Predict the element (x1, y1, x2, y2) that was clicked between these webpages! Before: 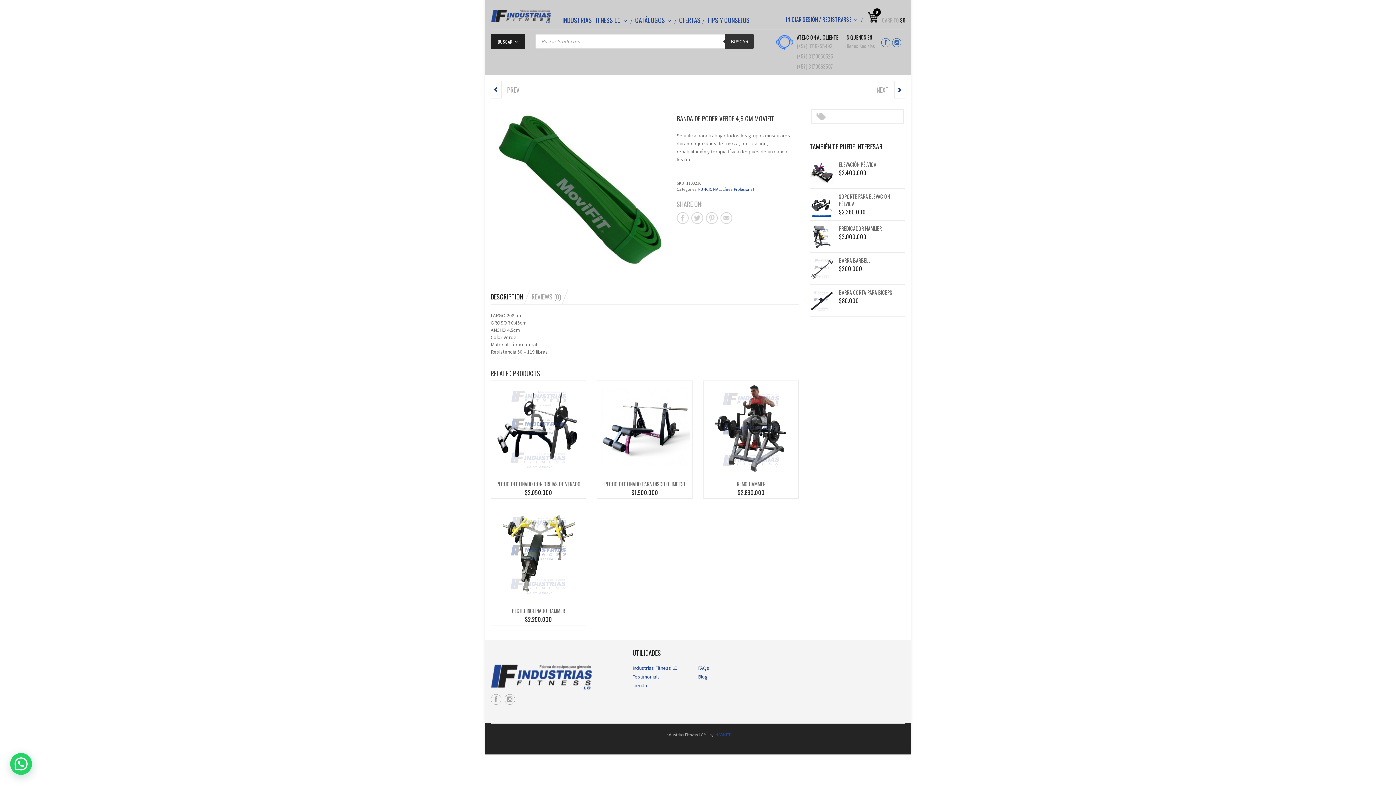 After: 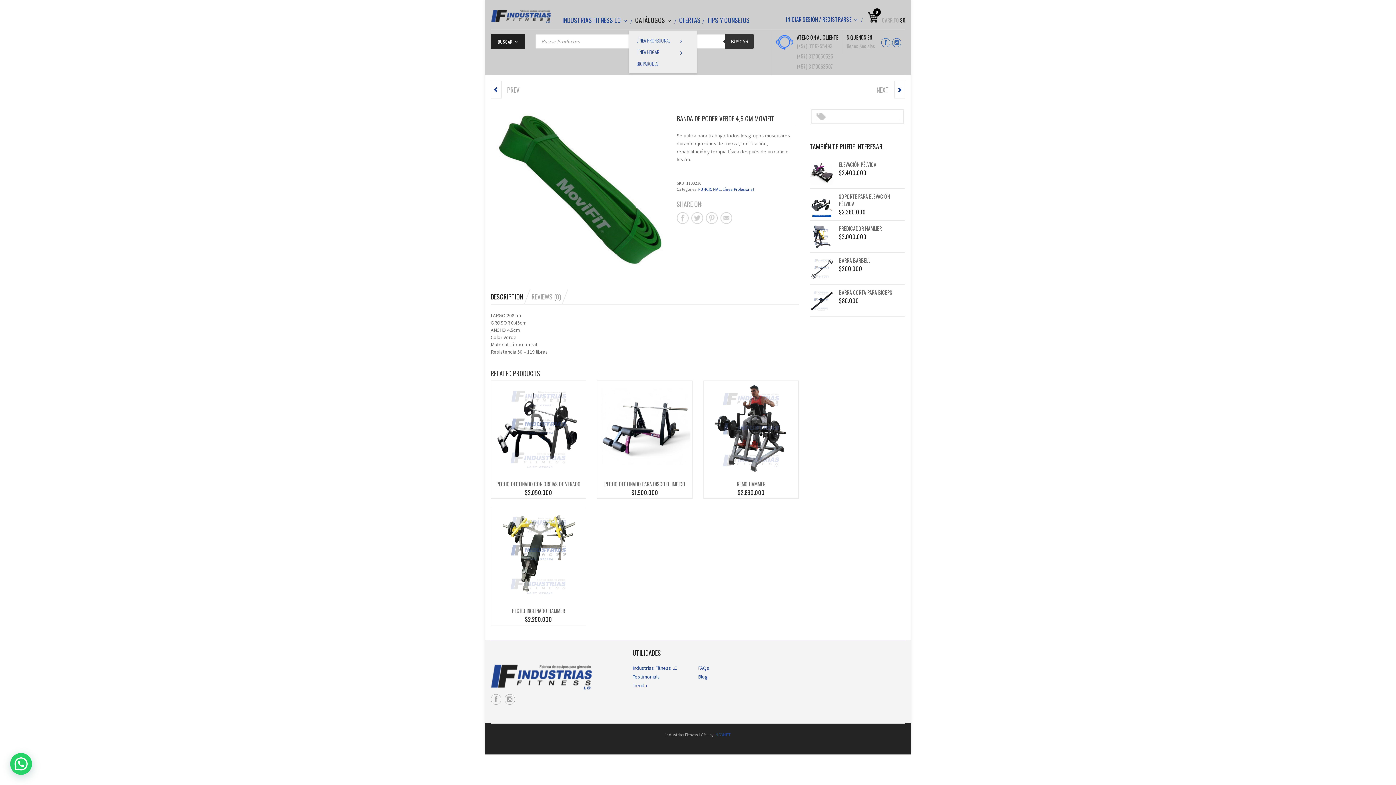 Action: bbox: (635, 15, 671, 24) label: CATÁLOGOS